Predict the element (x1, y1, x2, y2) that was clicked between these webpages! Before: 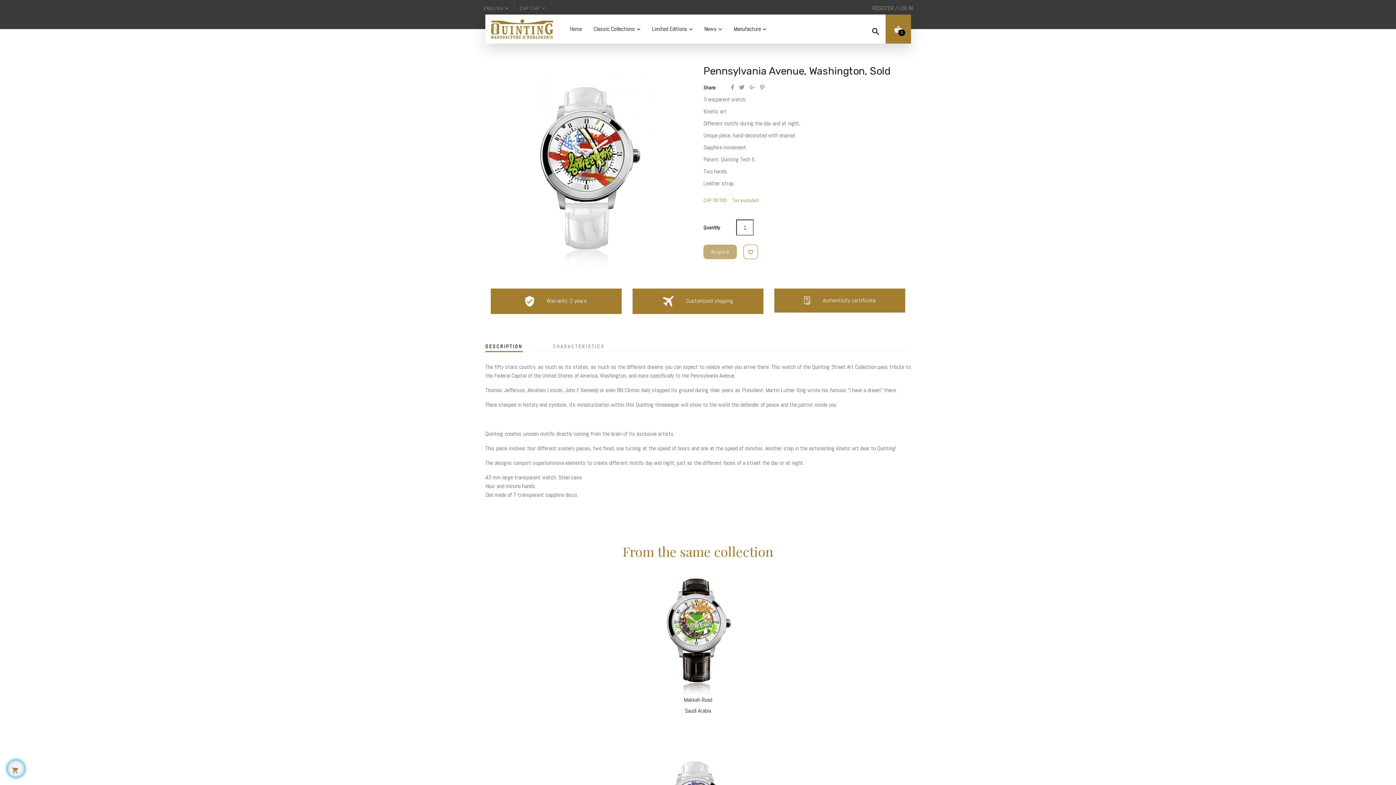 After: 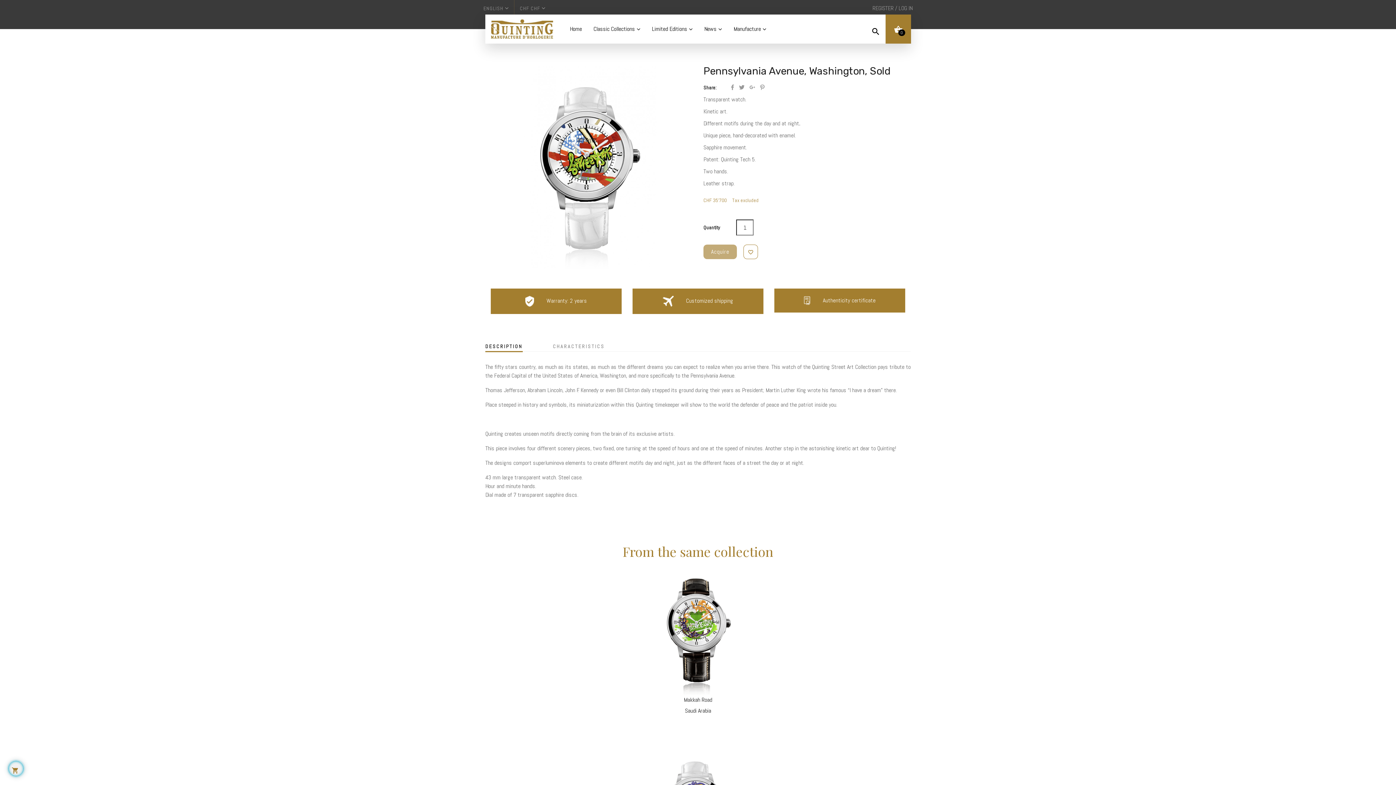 Action: label:  bbox: (743, 244, 758, 259)